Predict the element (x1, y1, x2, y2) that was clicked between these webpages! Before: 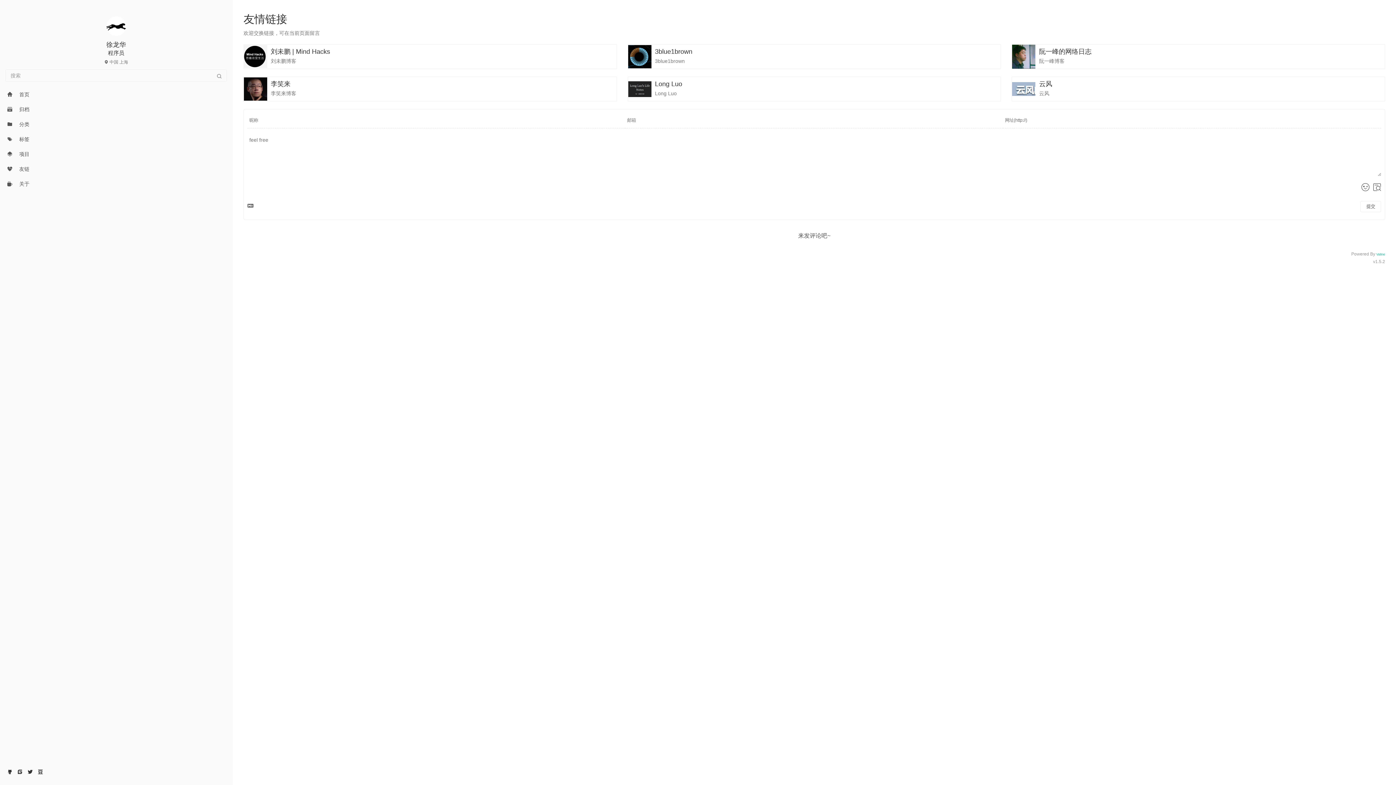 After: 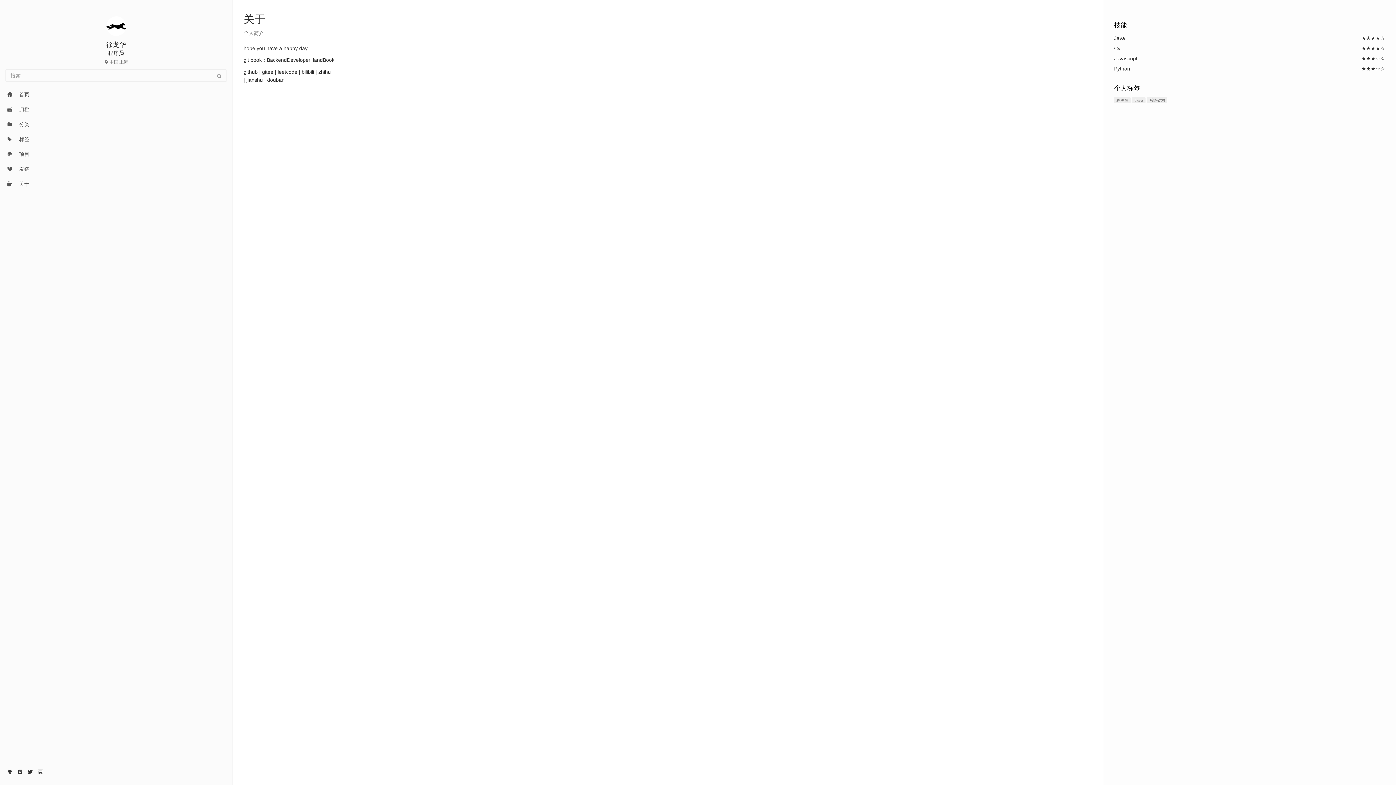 Action: bbox: (0, 176, 232, 191) label:  关于